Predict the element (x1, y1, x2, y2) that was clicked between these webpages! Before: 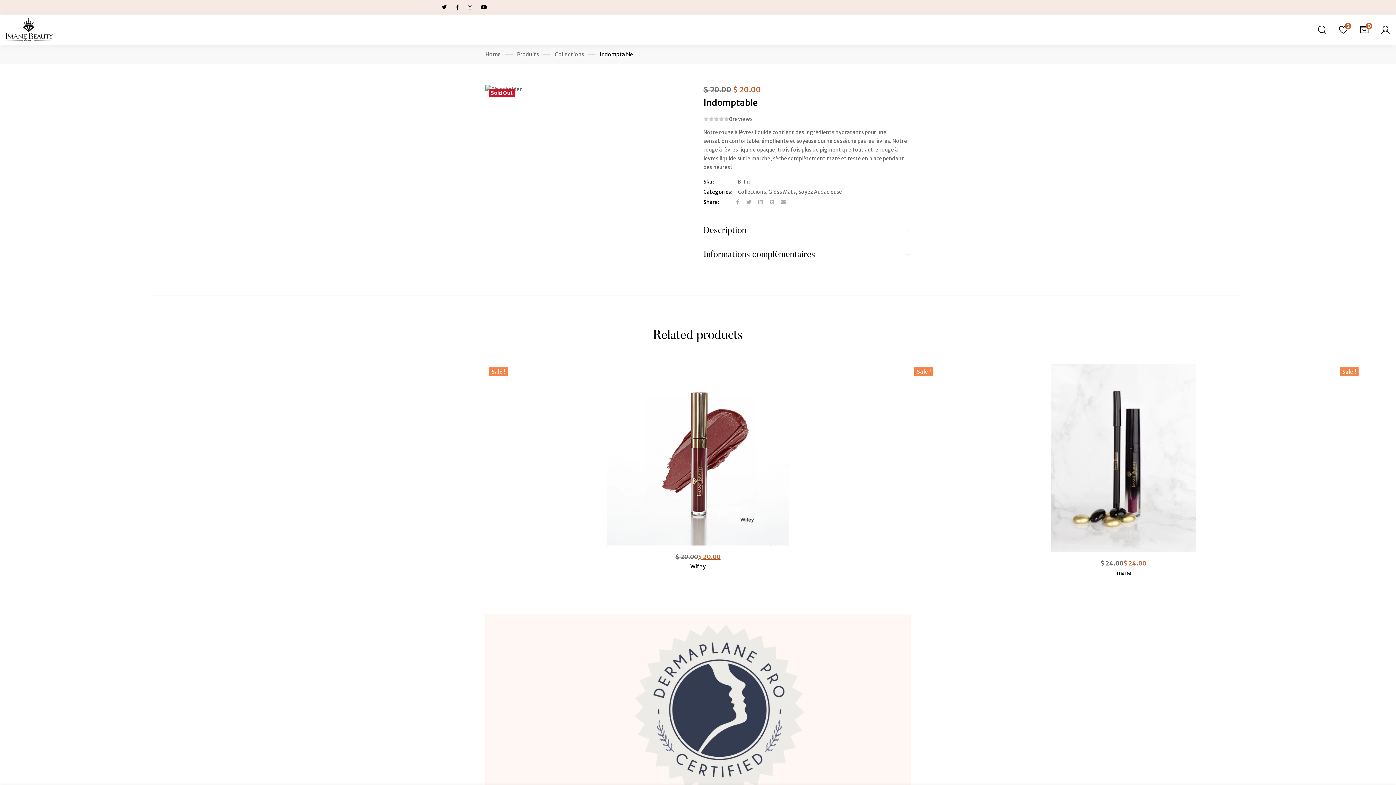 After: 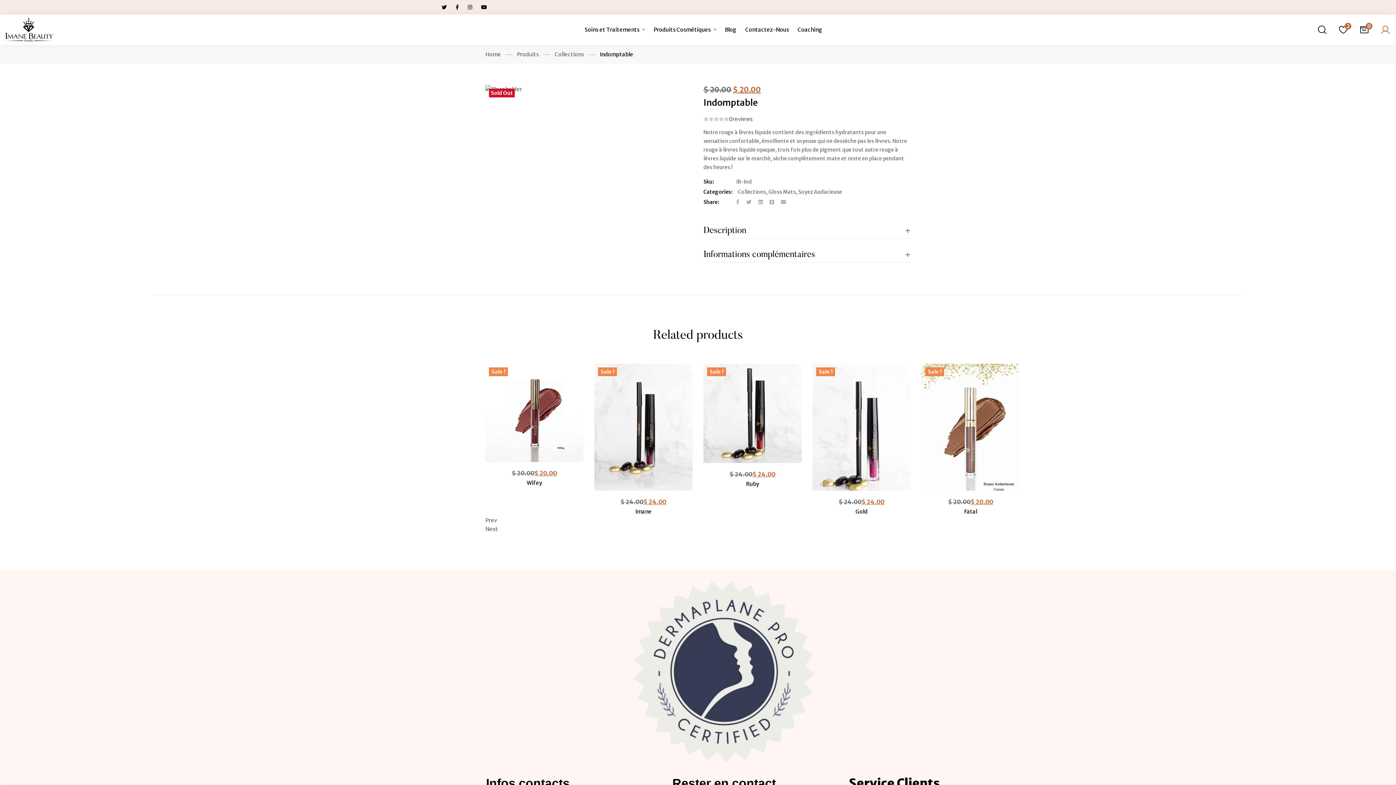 Action: bbox: (1375, 24, 1396, 34)